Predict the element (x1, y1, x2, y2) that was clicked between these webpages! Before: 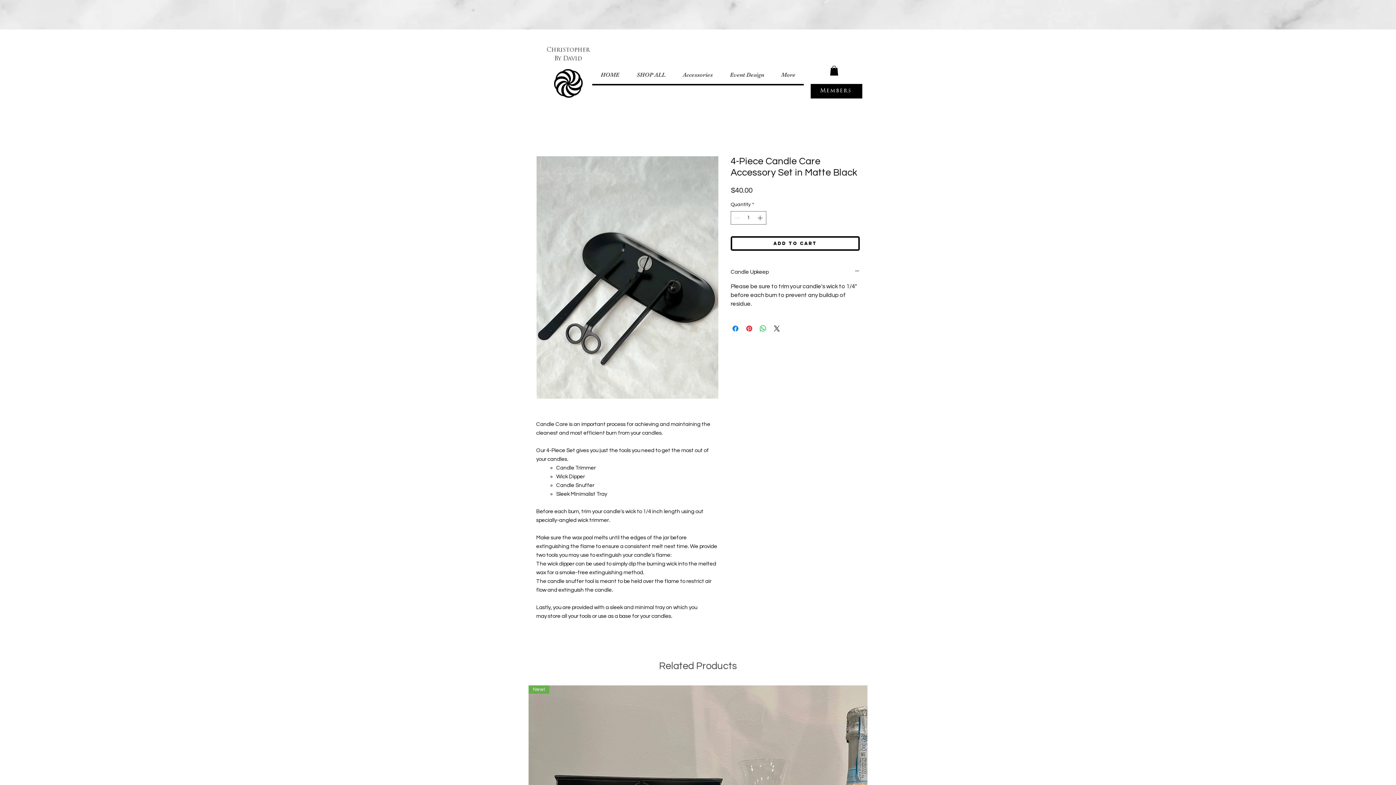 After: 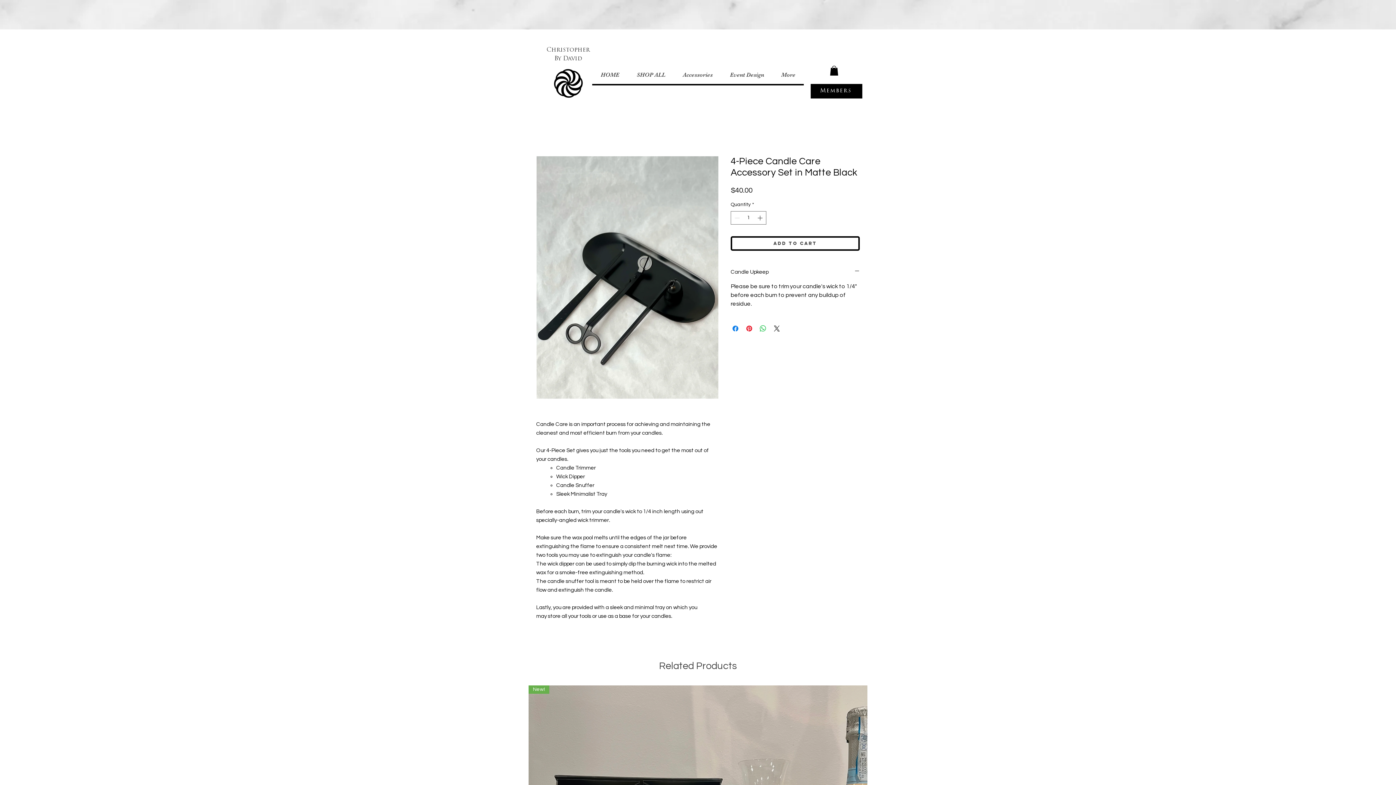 Action: bbox: (730, 236, 860, 251) label: Add to Cart